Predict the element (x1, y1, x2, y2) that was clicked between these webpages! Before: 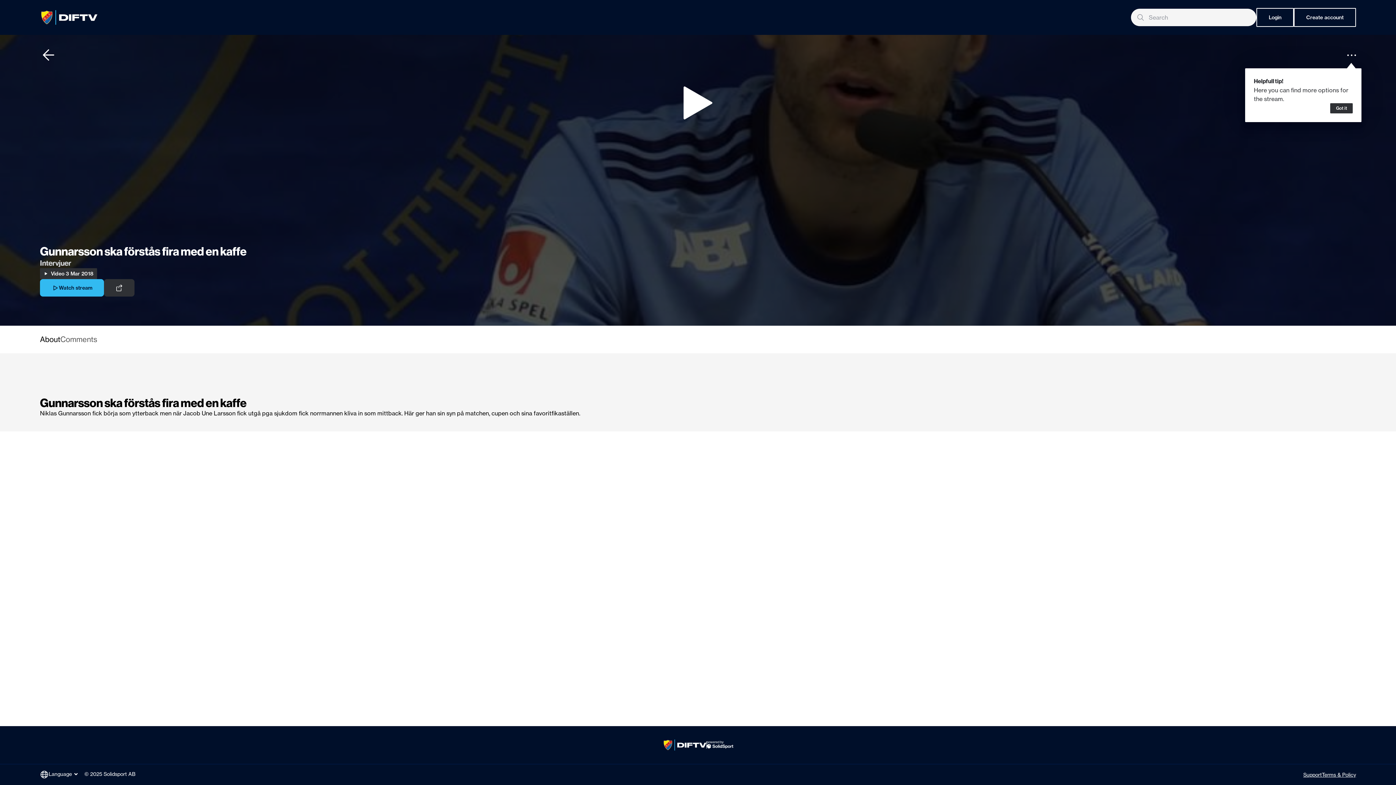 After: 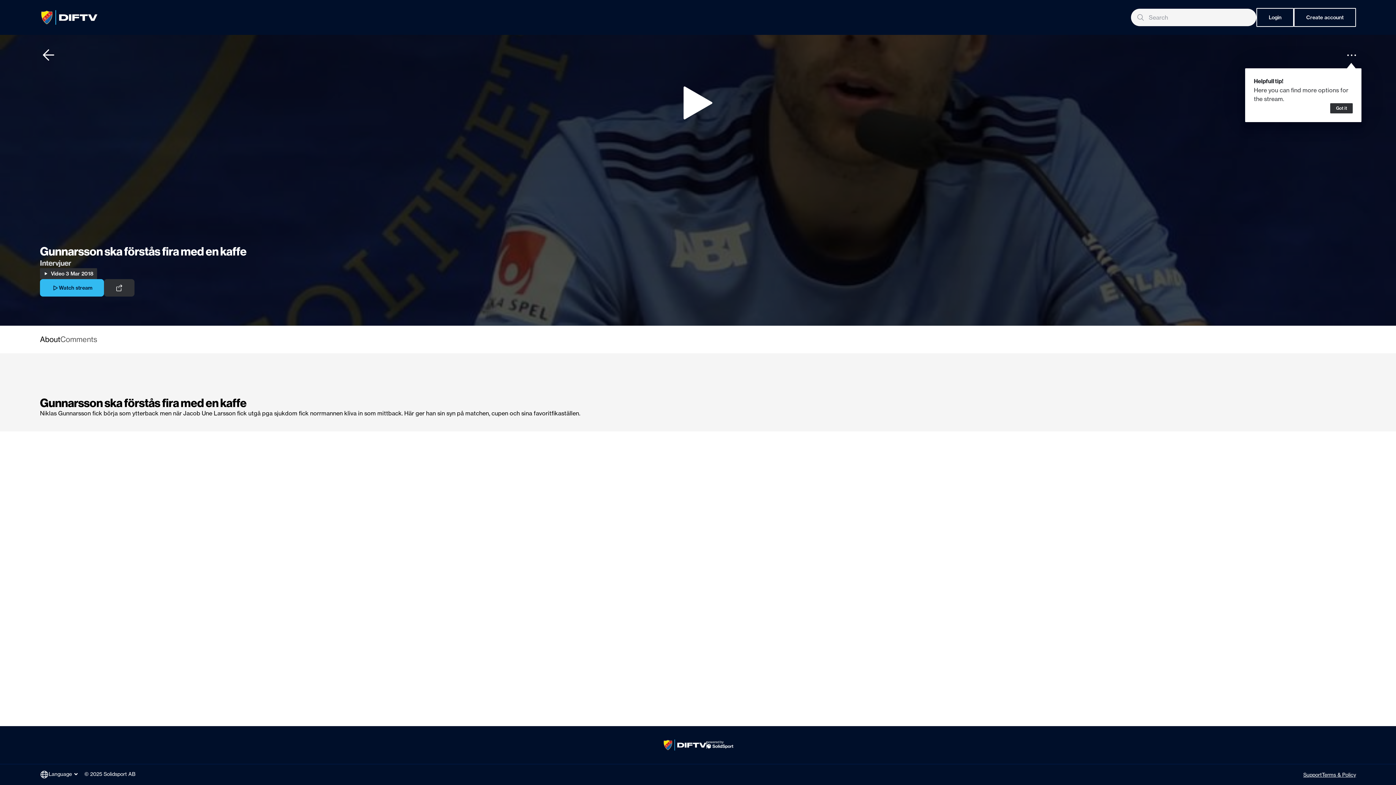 Action: bbox: (1303, 771, 1322, 779) label: Support